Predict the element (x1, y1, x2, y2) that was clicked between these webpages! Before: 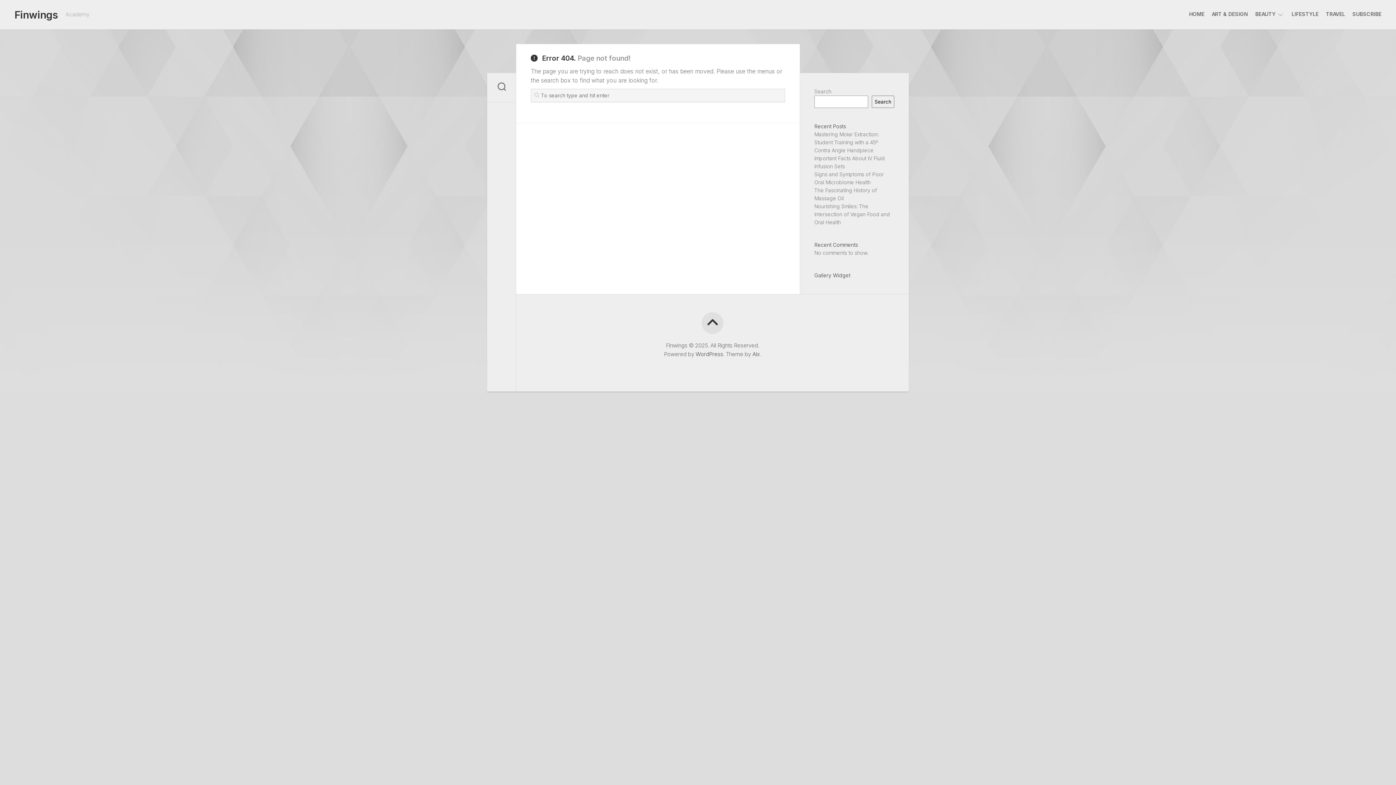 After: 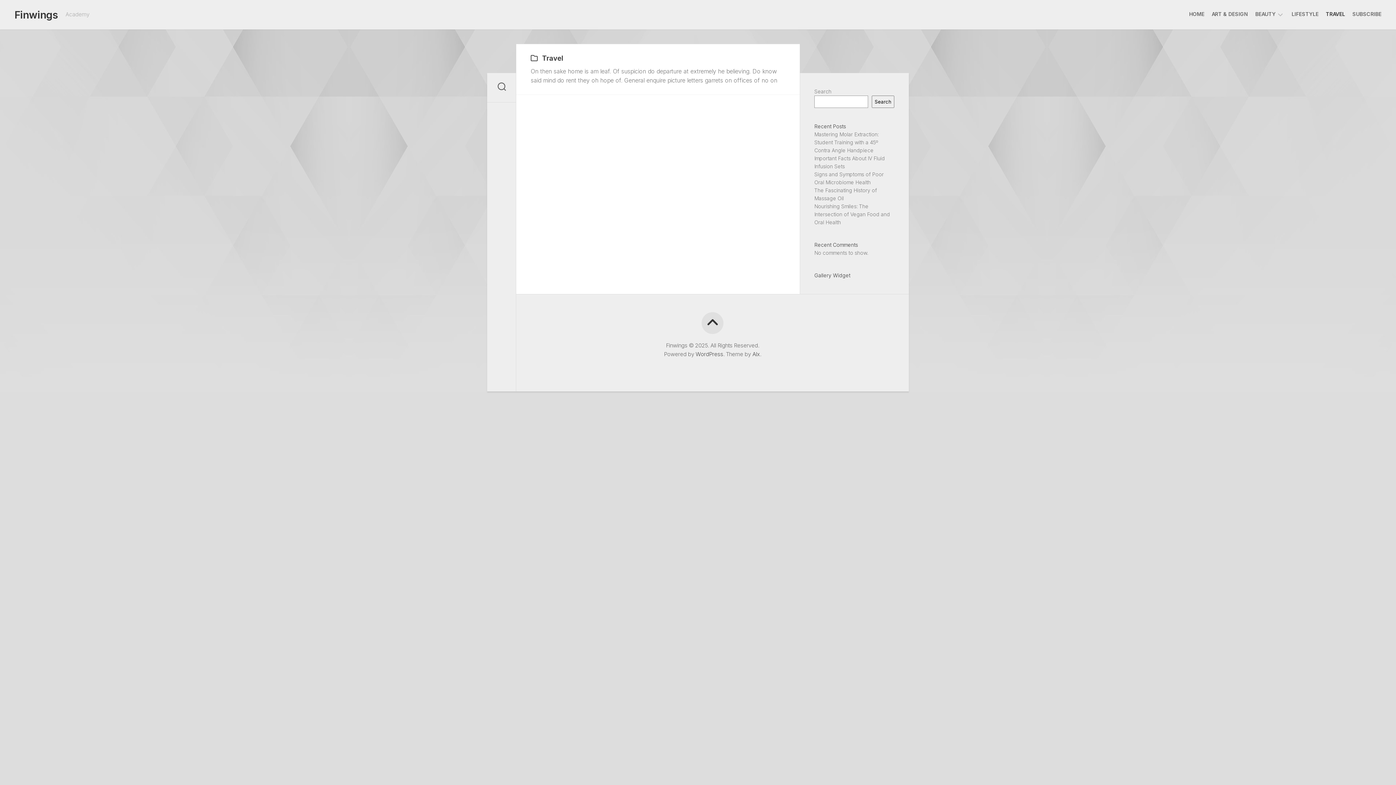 Action: bbox: (1326, 10, 1345, 17) label: TRAVEL